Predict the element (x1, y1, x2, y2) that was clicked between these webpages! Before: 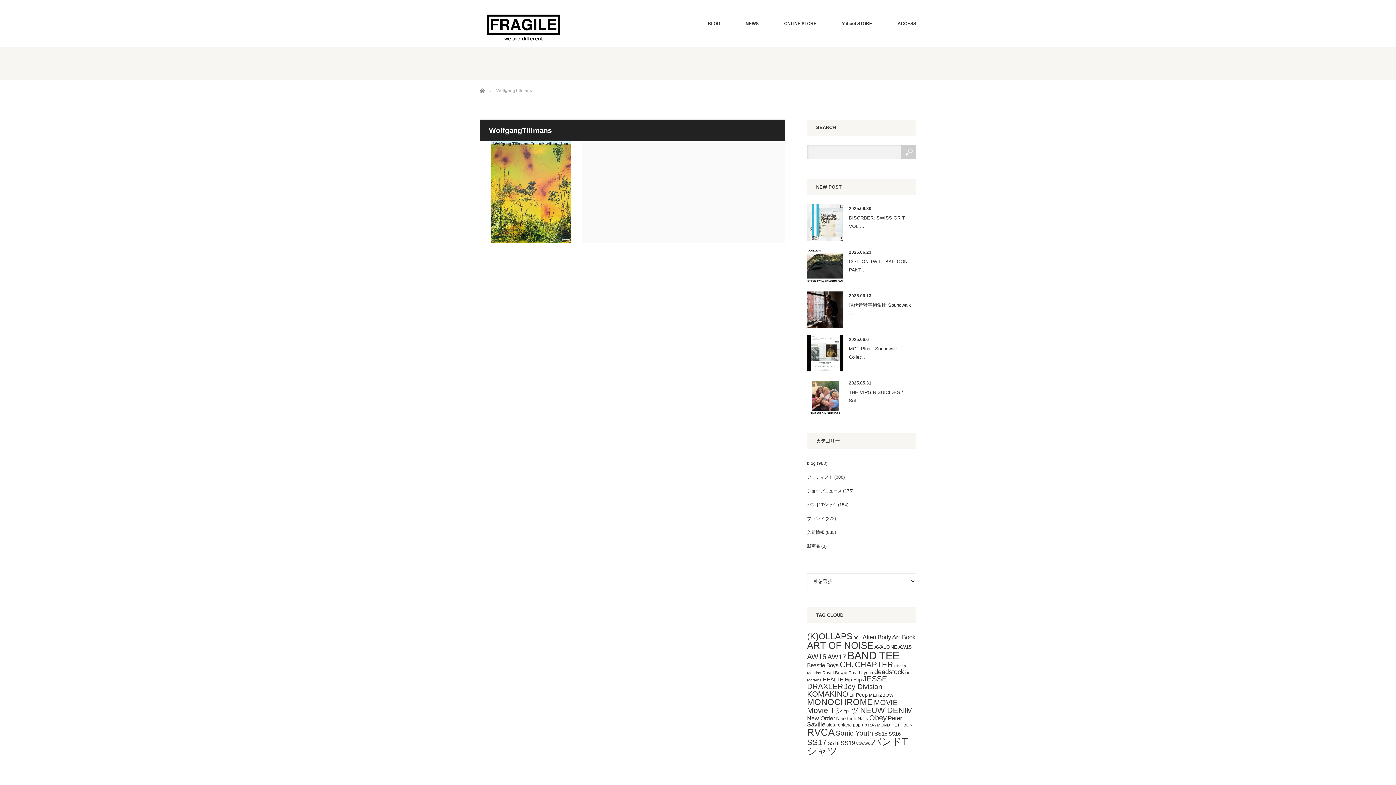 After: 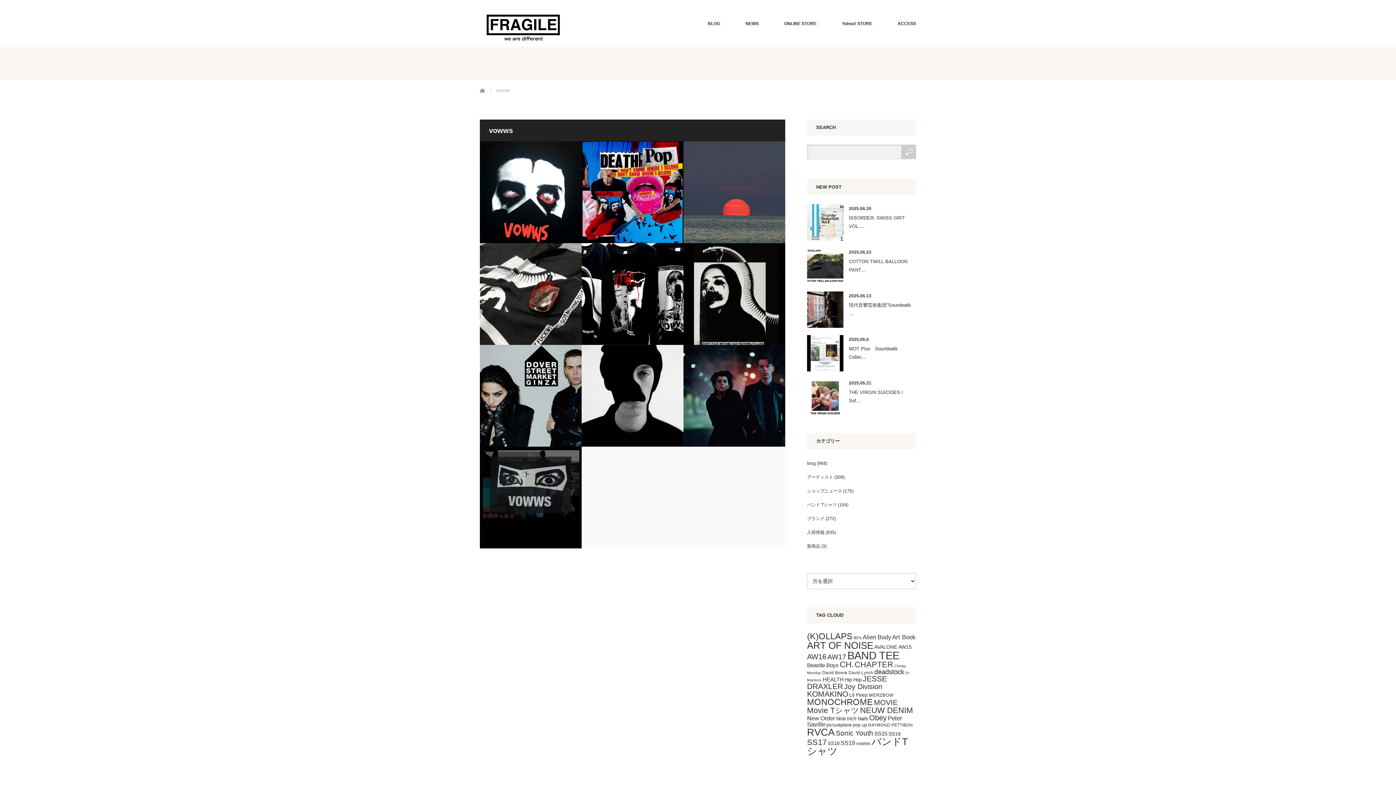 Action: label: vowws (10個の項目) bbox: (856, 741, 870, 746)